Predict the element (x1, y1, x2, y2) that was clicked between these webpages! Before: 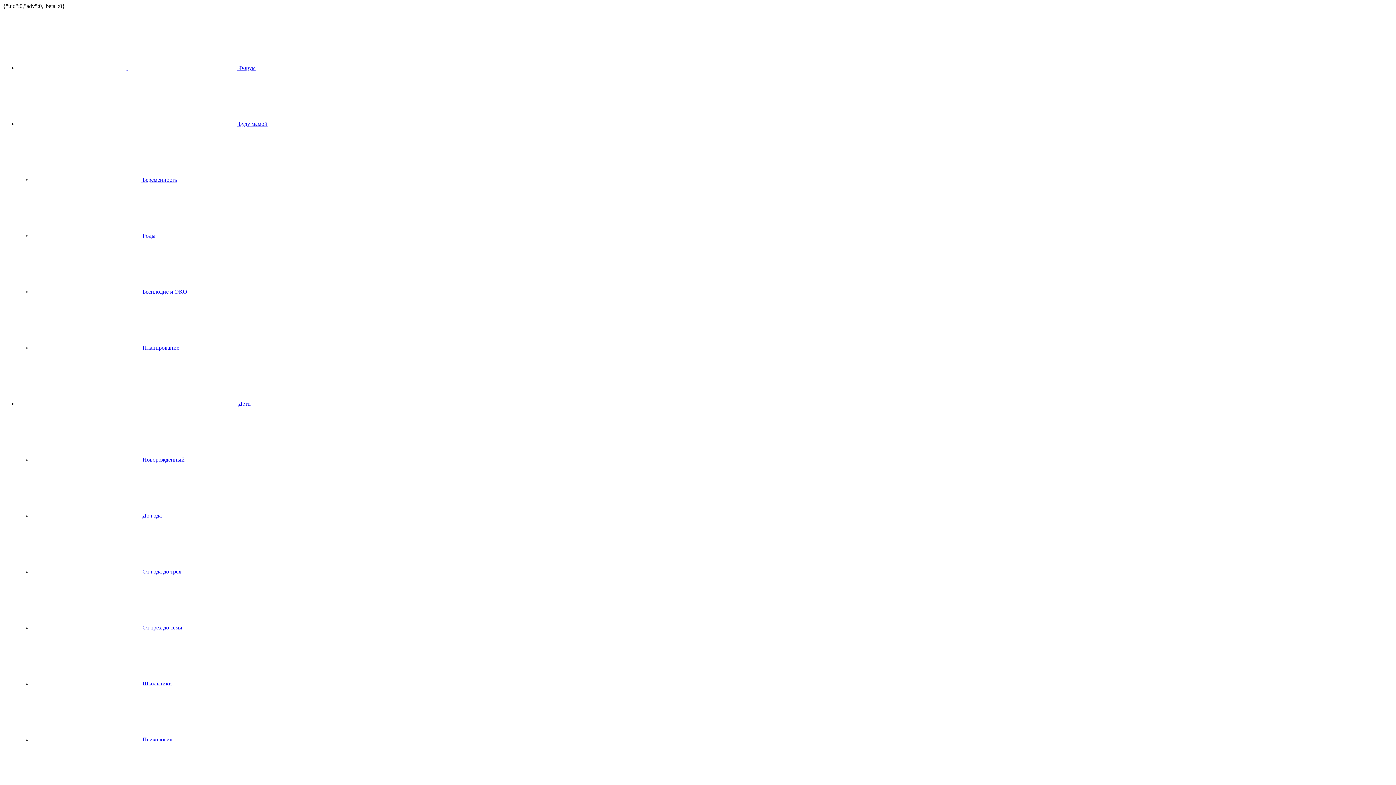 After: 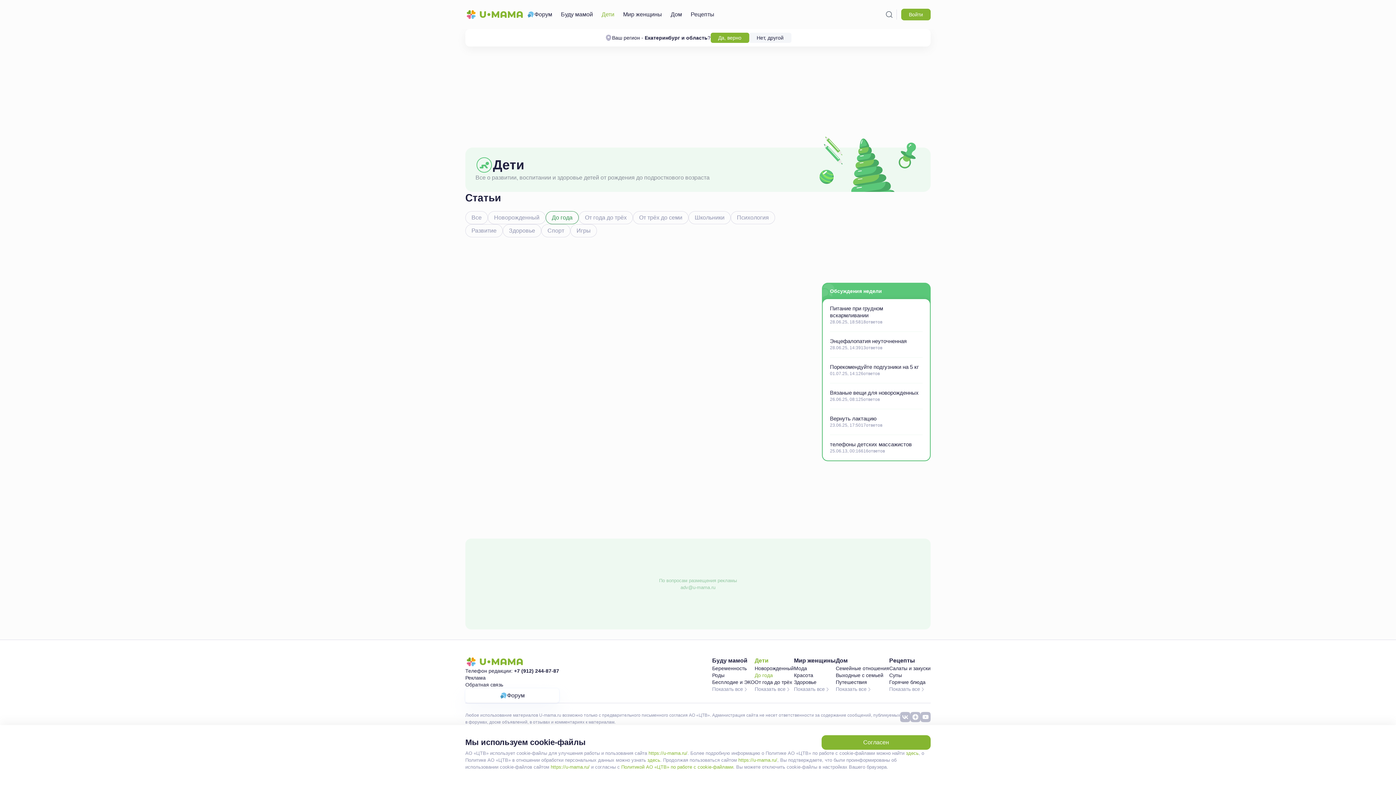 Action: label:  До года bbox: (32, 512, 161, 518)